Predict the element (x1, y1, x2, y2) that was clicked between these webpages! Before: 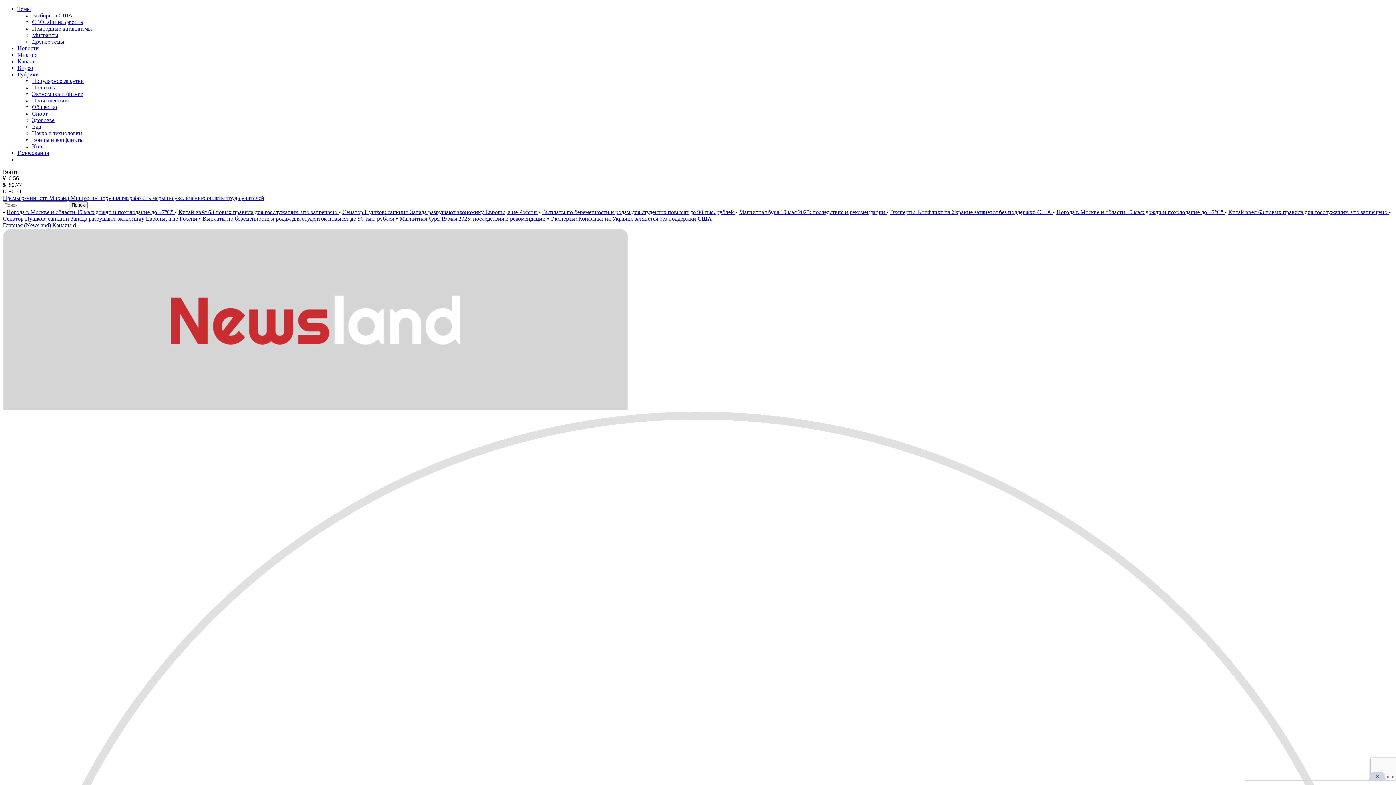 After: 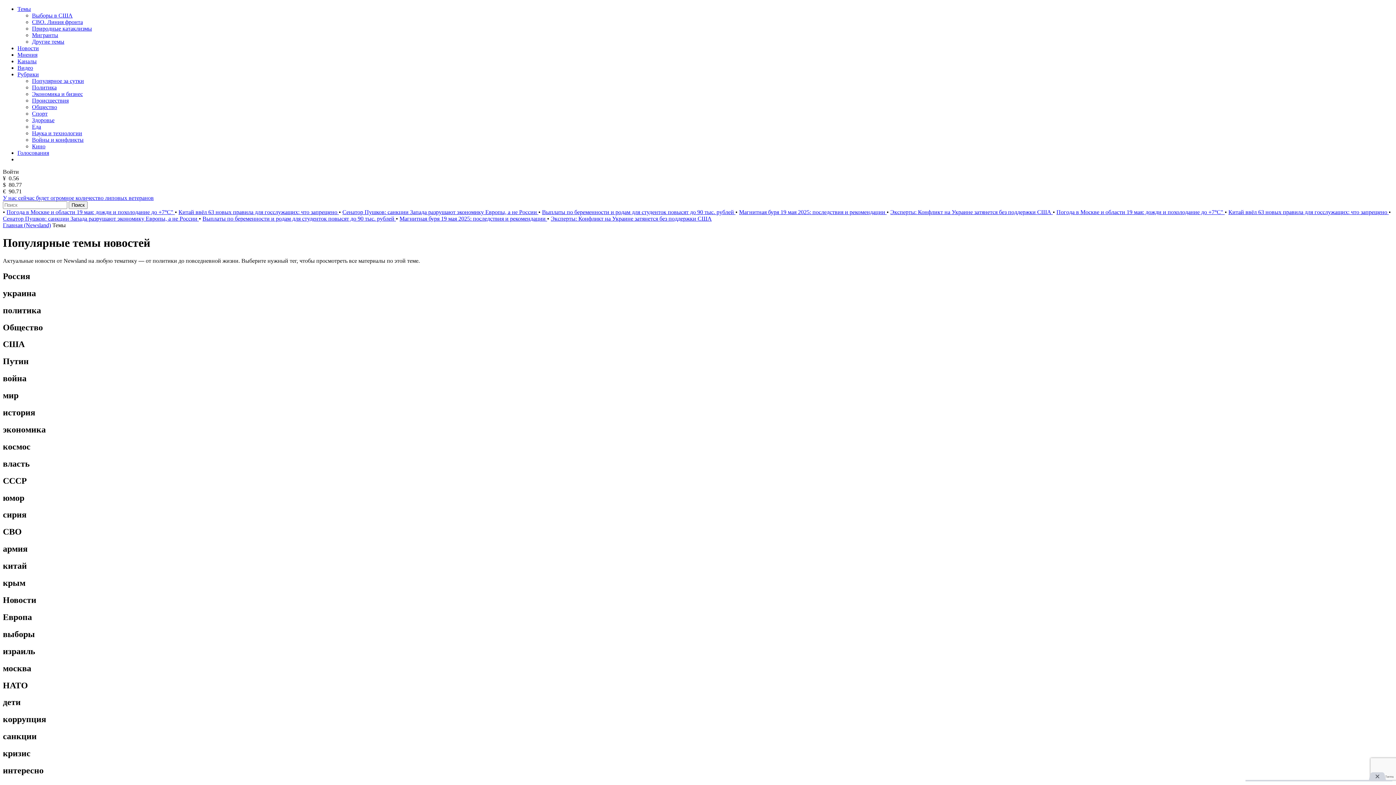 Action: label: Другие темы bbox: (32, 38, 64, 44)